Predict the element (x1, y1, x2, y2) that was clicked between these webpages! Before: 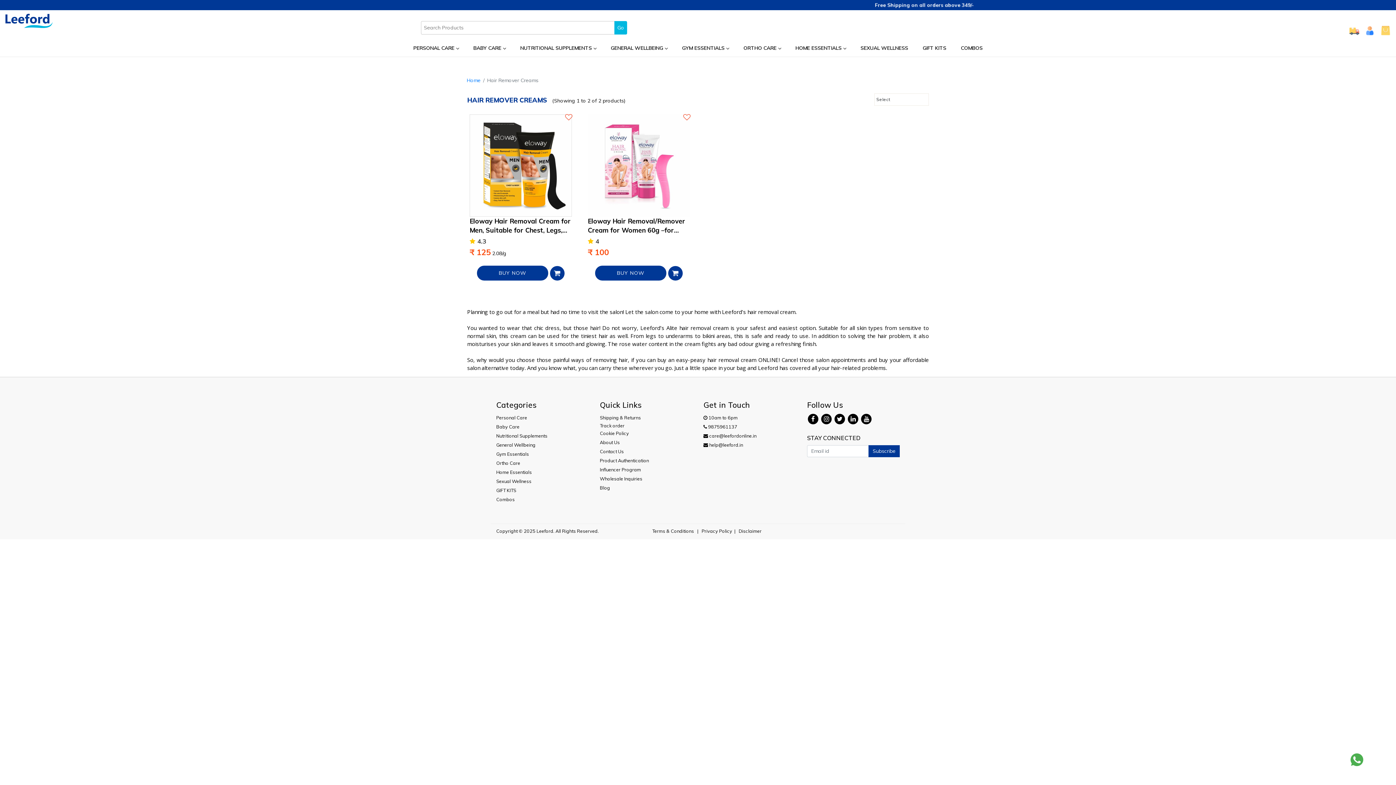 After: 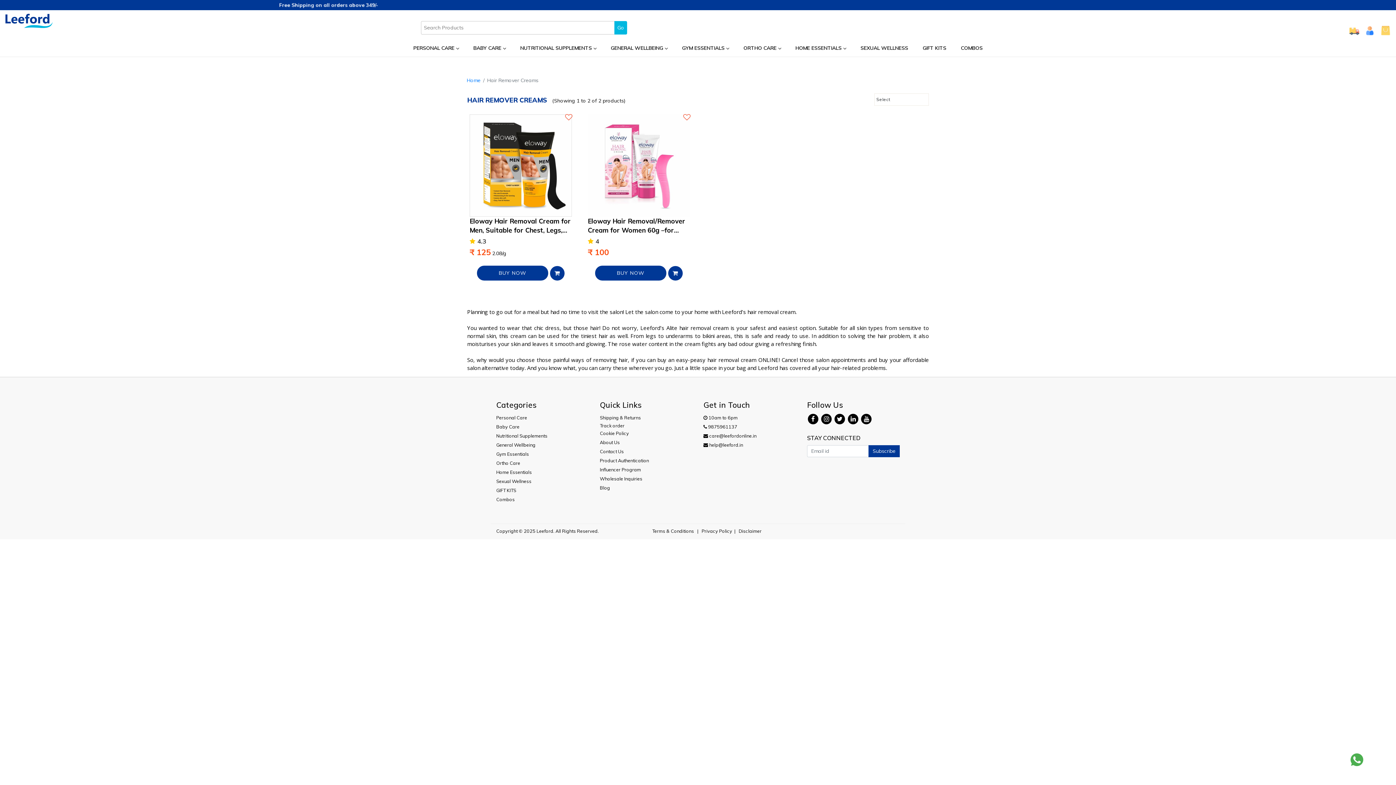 Action: bbox: (847, 415, 860, 421) label:  